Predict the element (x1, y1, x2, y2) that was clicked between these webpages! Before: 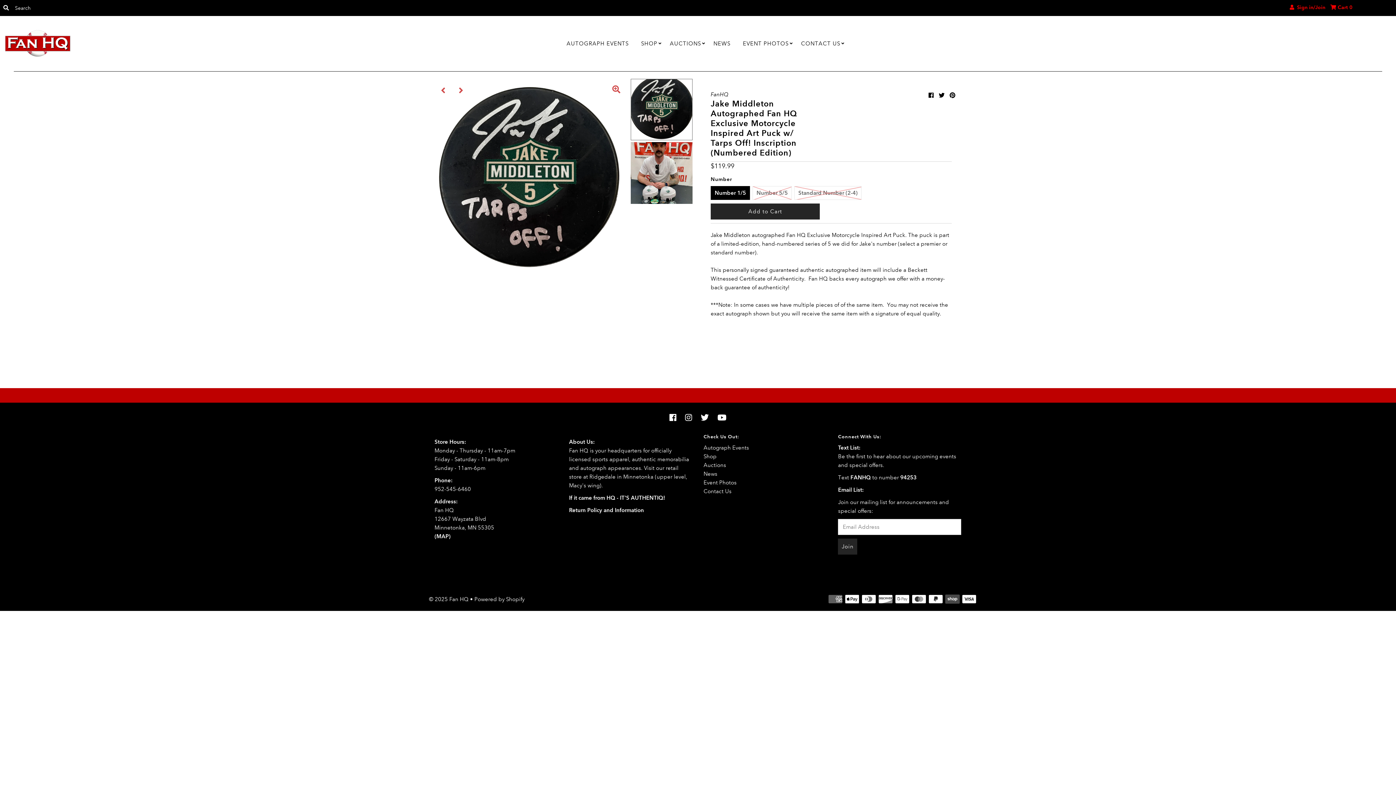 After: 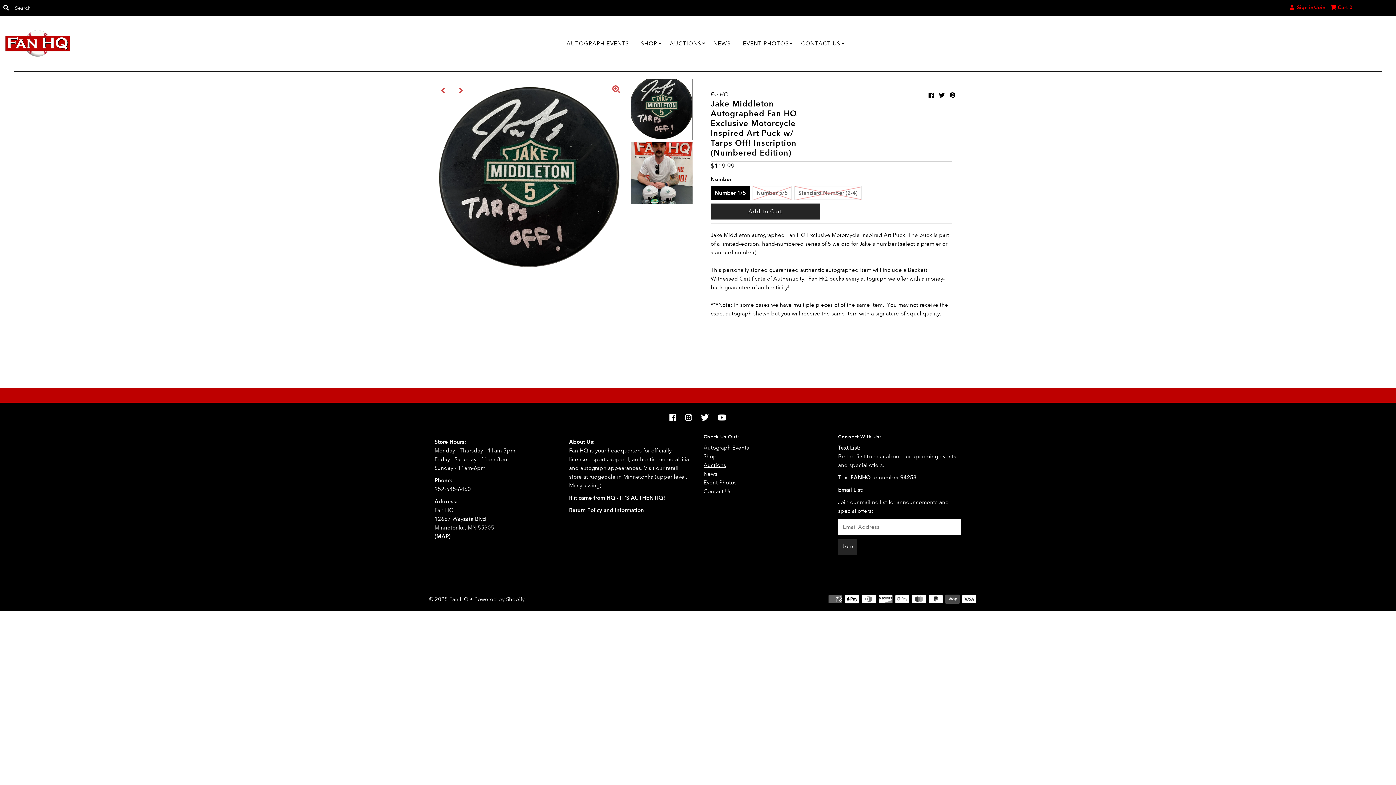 Action: label: Auctions bbox: (703, 462, 726, 468)